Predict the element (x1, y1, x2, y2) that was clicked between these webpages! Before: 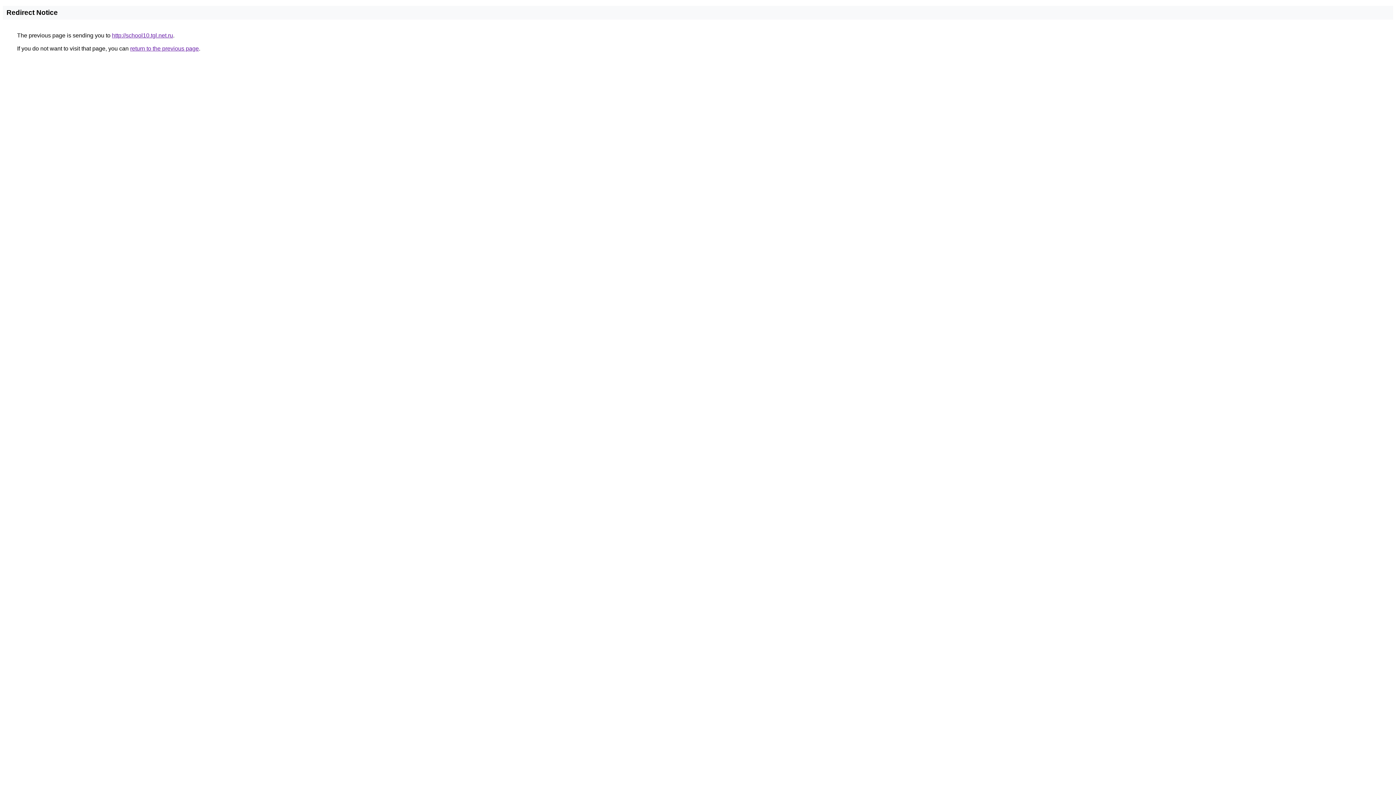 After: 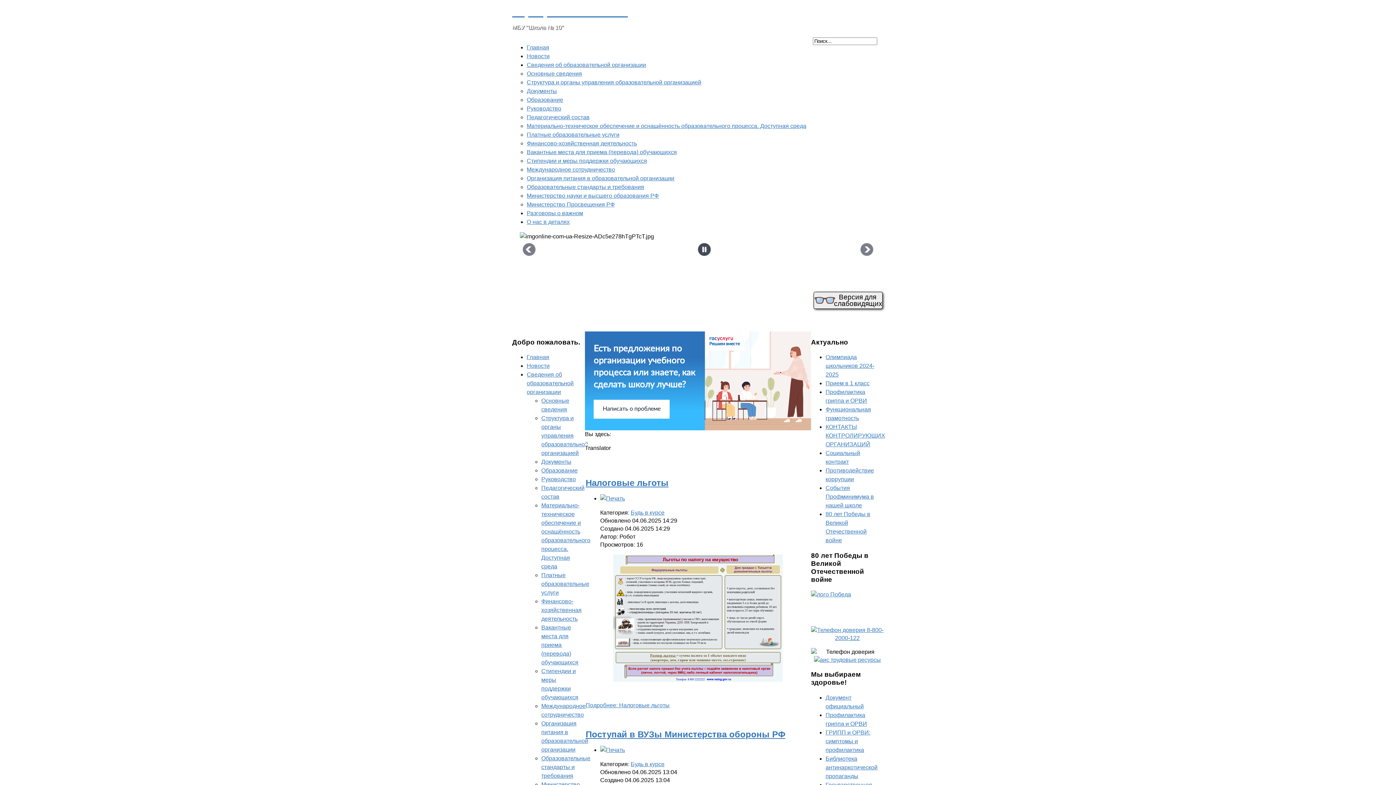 Action: bbox: (112, 32, 173, 38) label: http://school10.tgl.net.ru